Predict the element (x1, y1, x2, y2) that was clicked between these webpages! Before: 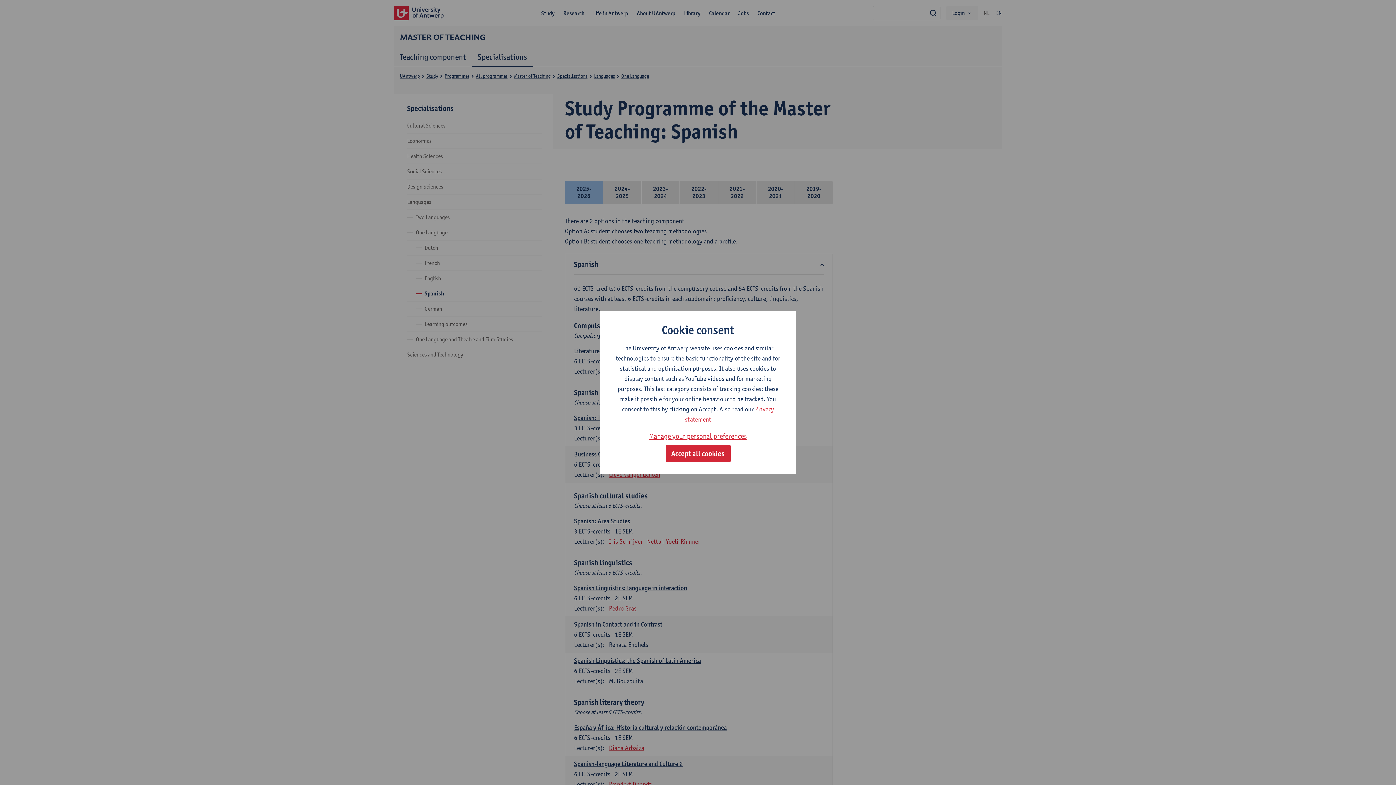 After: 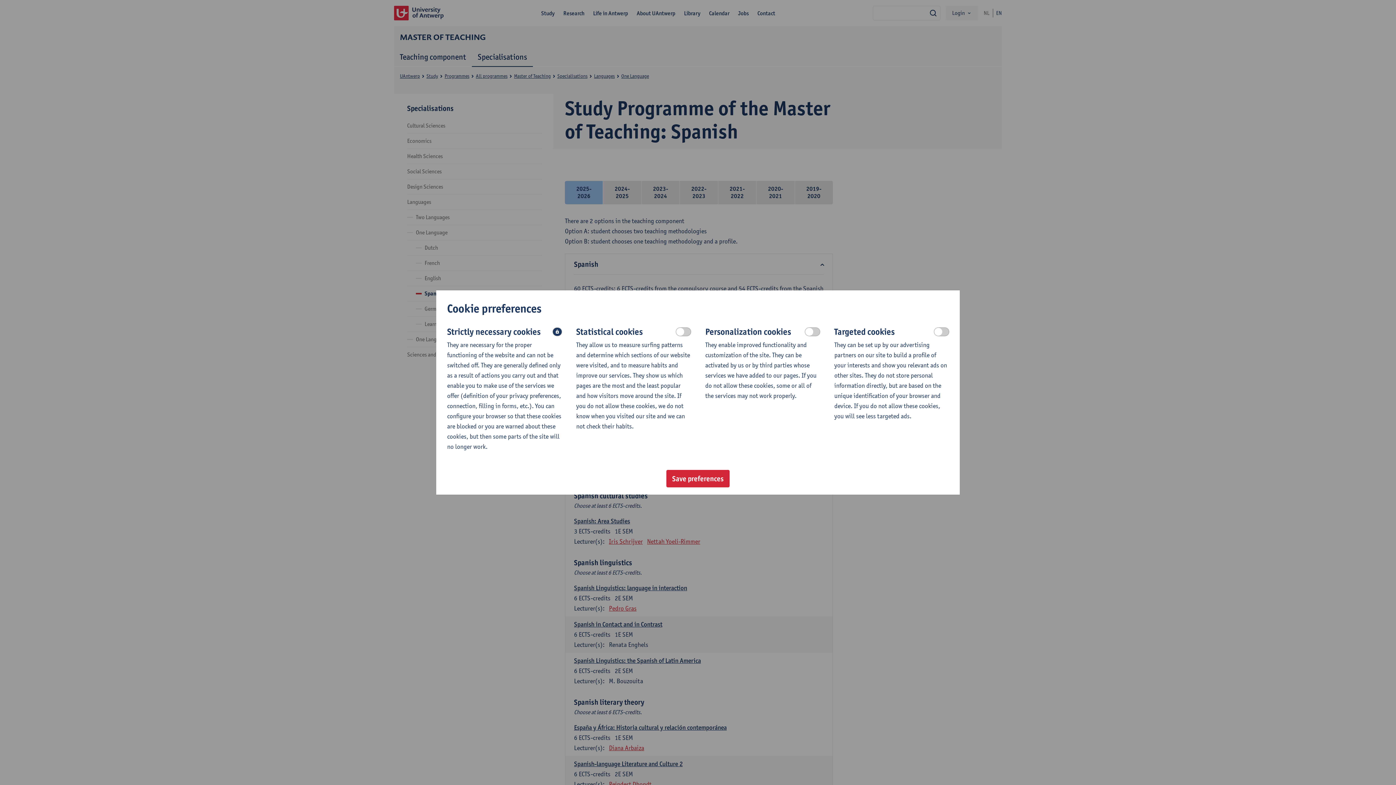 Action: bbox: (649, 430, 747, 442) label: Manage your personal preferences